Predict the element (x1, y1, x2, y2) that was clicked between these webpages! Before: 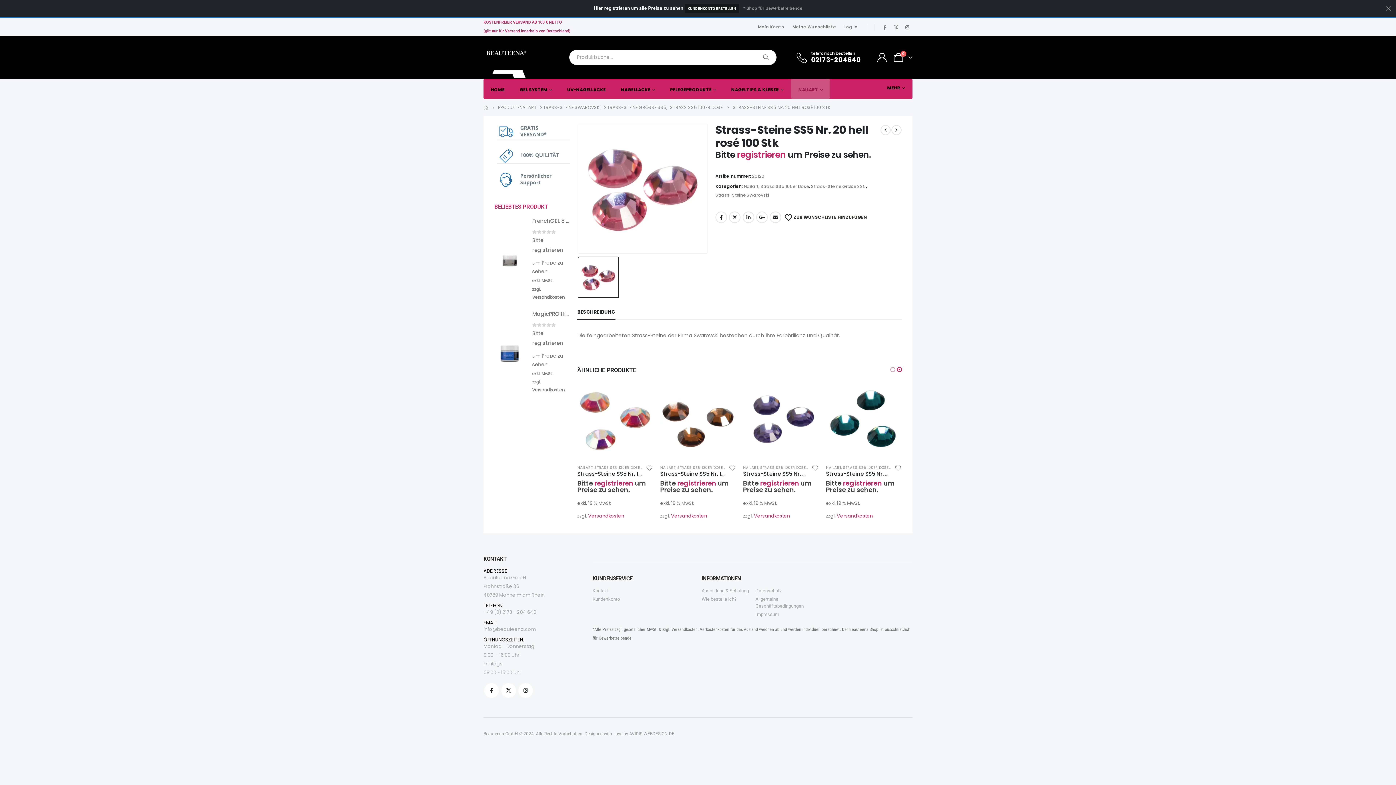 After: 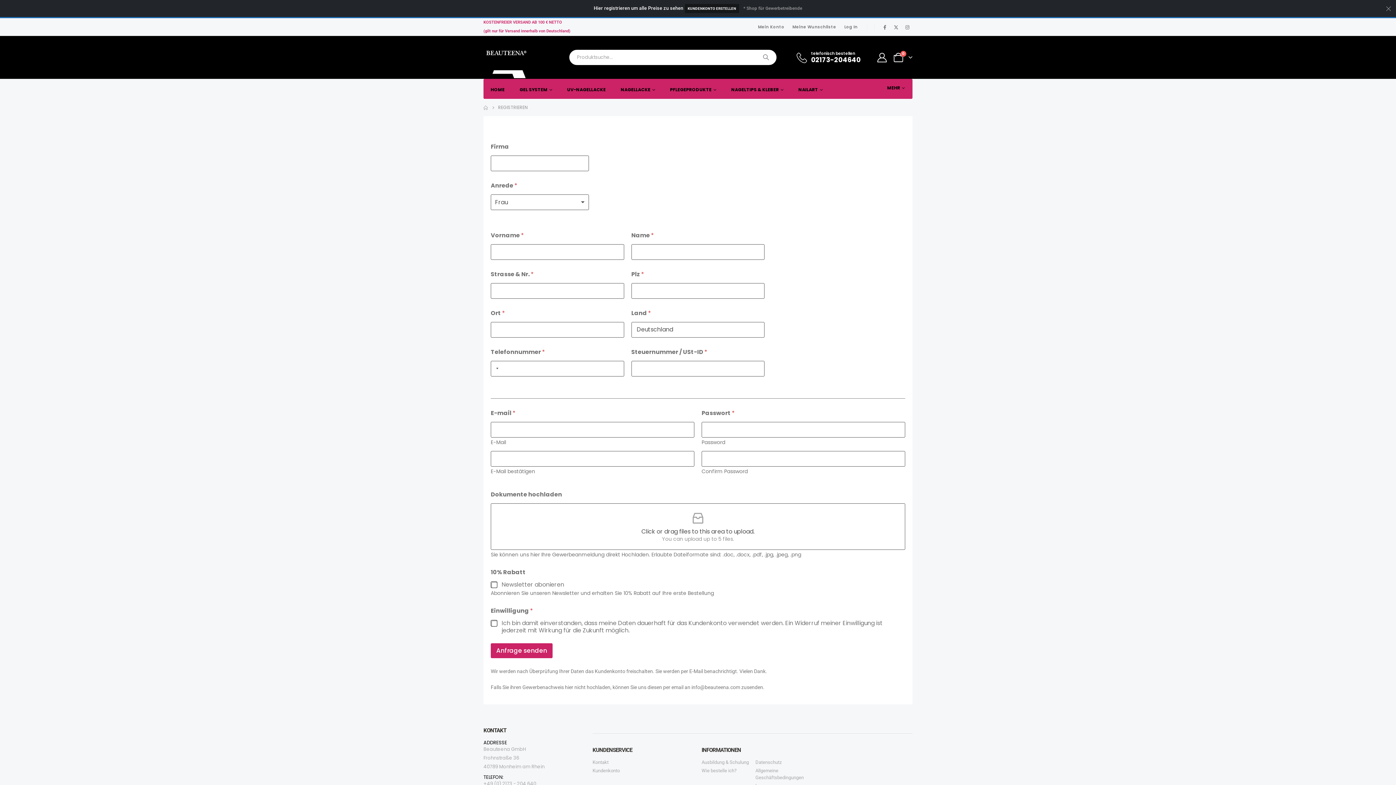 Action: bbox: (532, 244, 570, 255) label: registrieren